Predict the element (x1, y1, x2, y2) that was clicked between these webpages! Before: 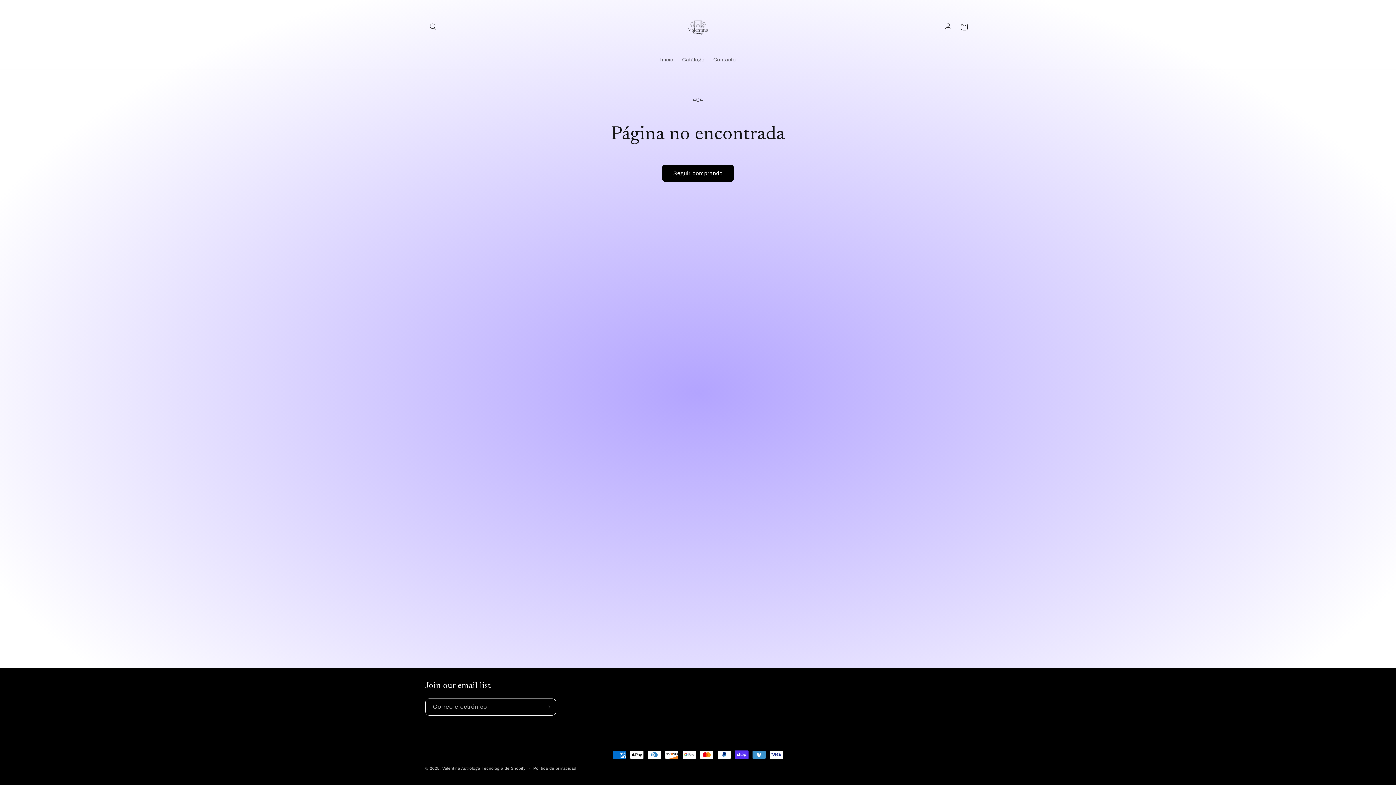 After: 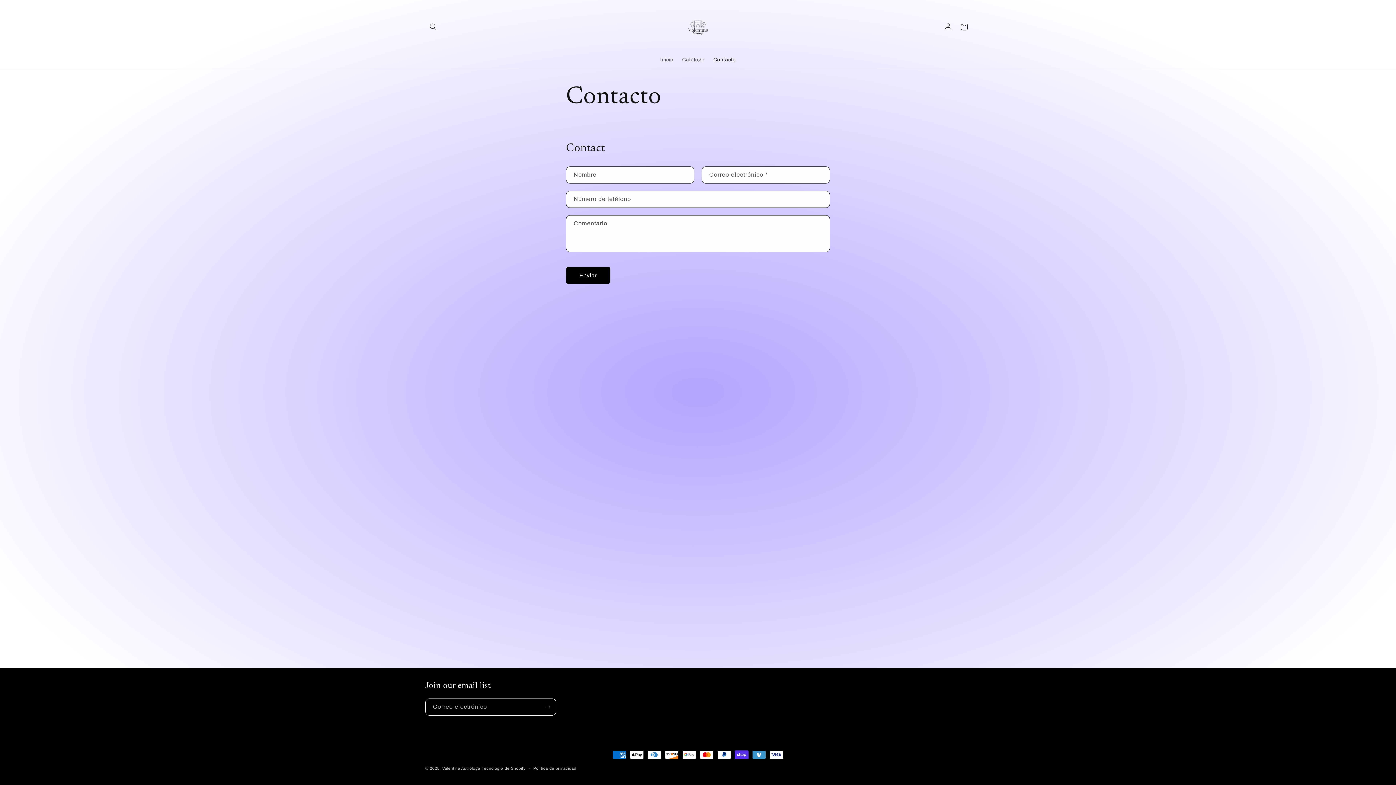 Action: label: Contacto bbox: (709, 52, 740, 67)